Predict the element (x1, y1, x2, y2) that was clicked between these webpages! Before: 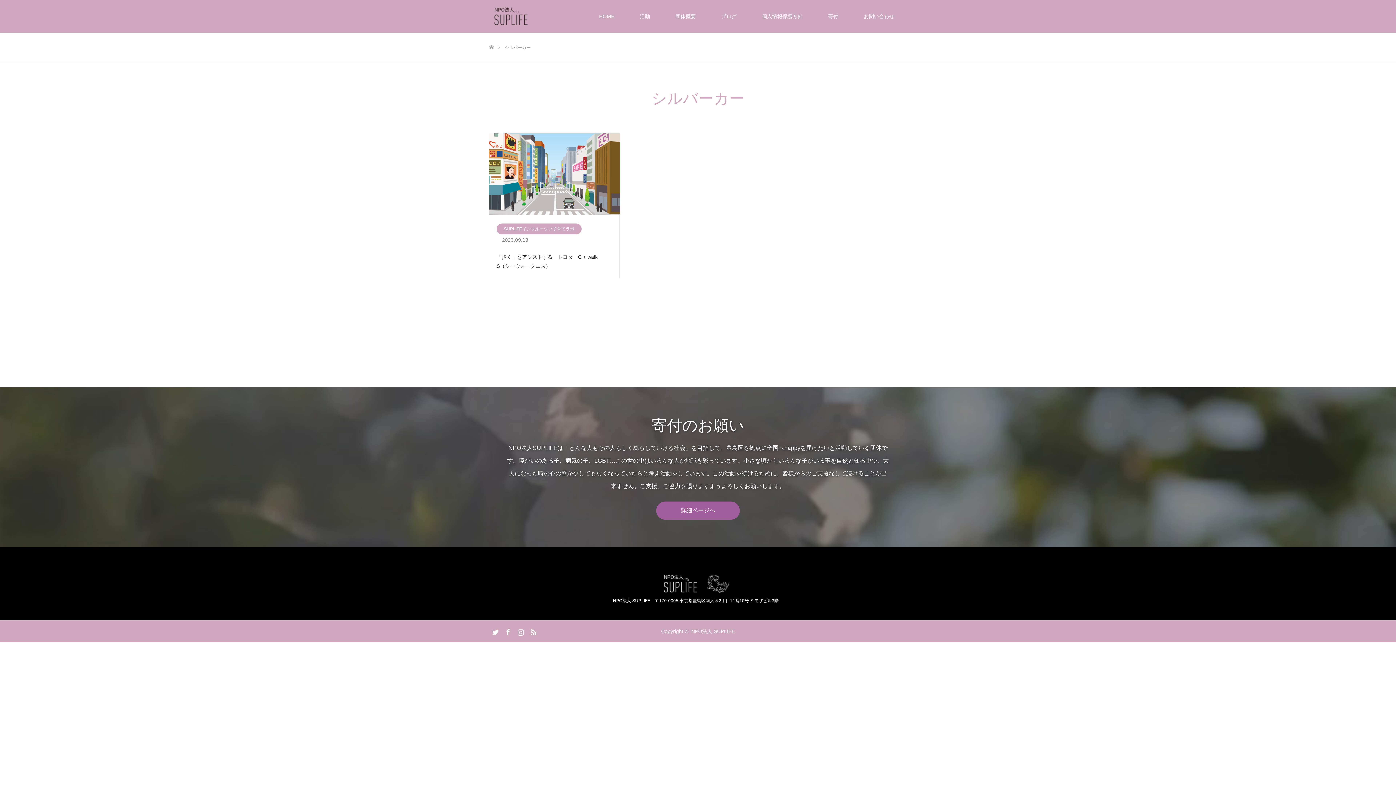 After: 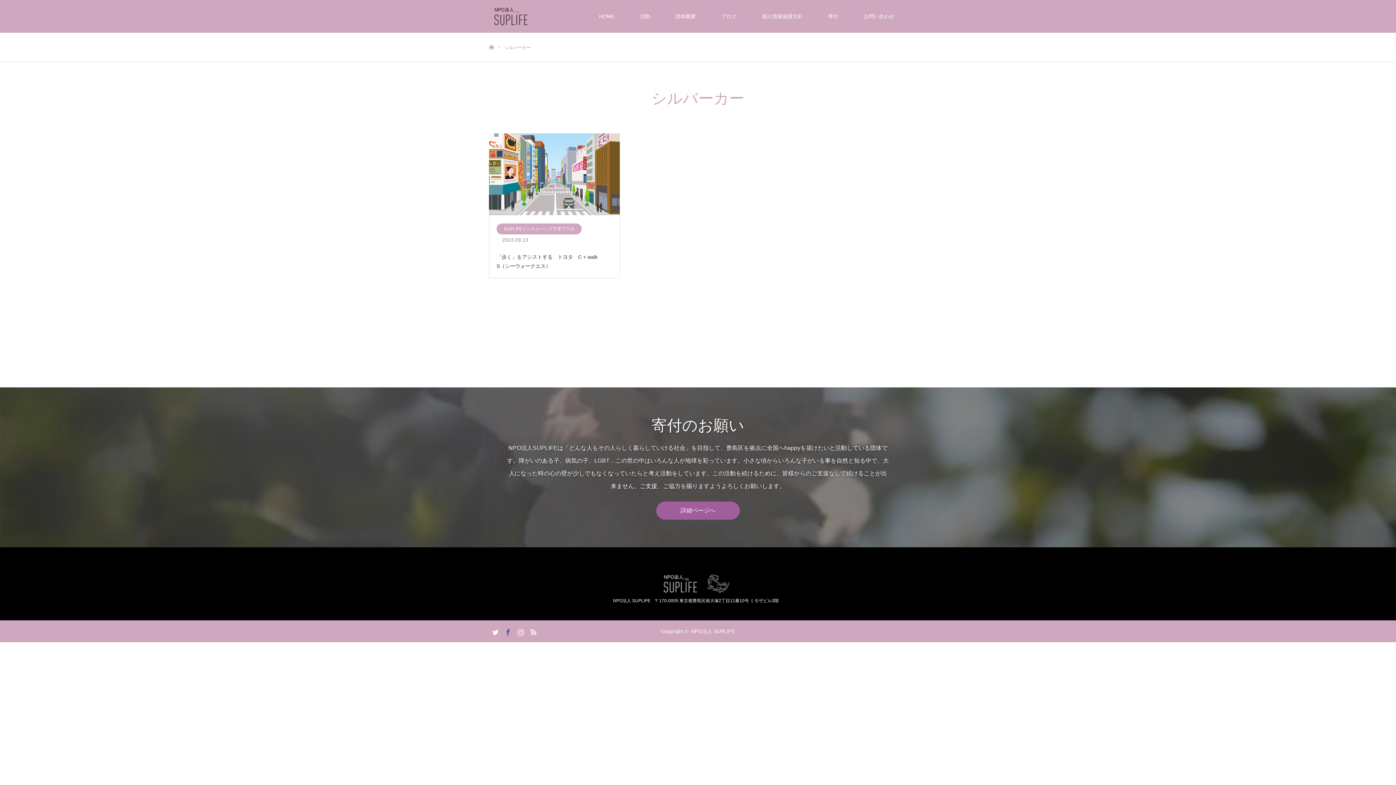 Action: label: Facebook bbox: (501, 625, 512, 636)